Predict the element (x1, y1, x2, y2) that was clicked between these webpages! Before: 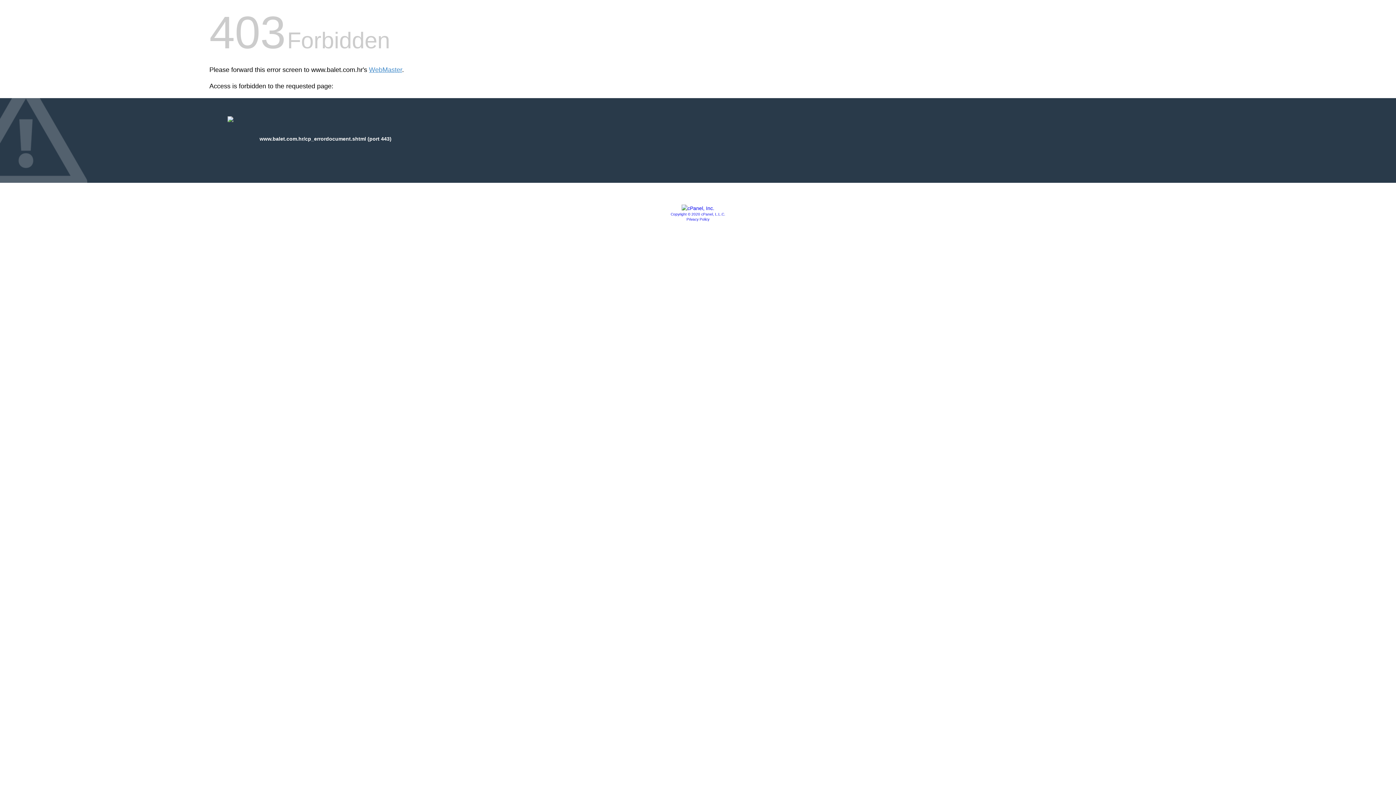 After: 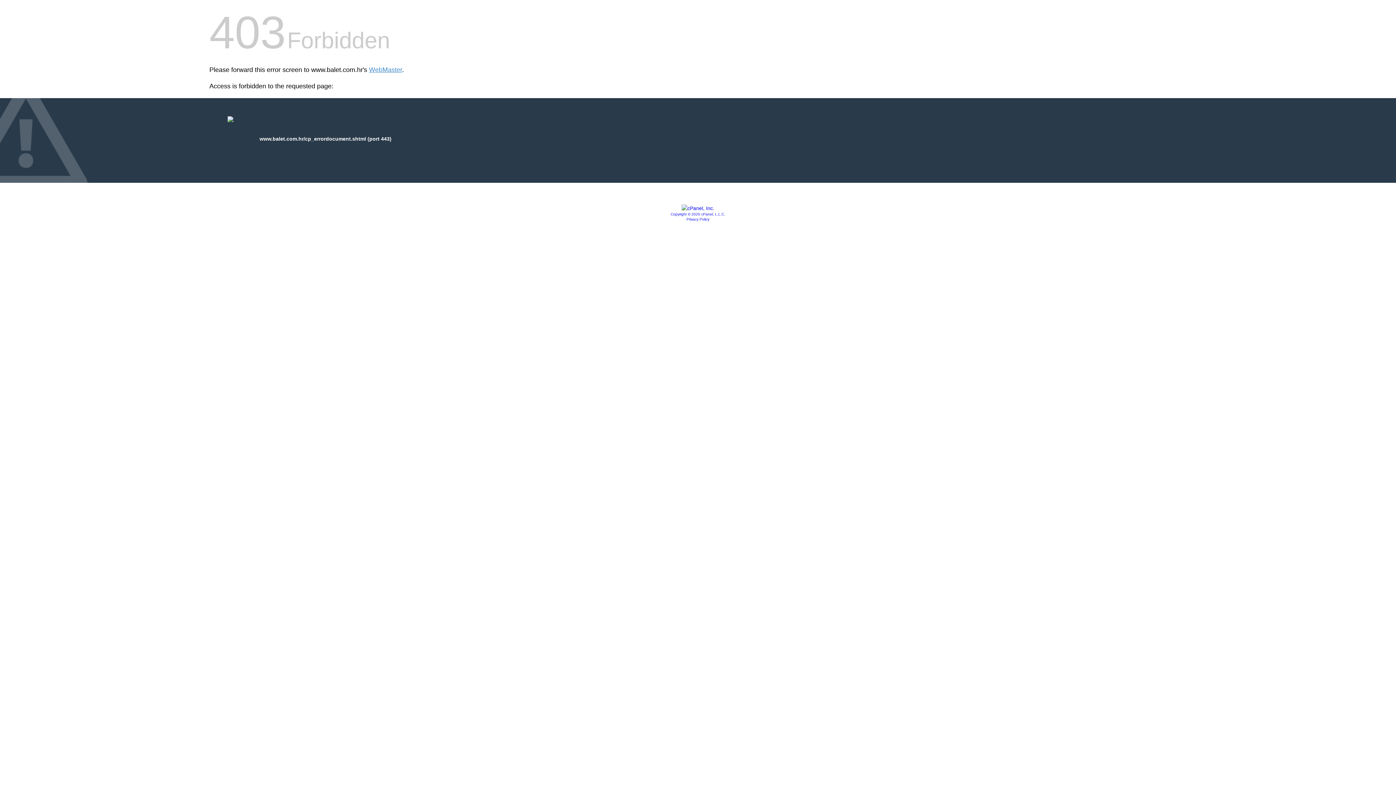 Action: bbox: (670, 212, 725, 216) label: Copyright © 2020 cPanel, L.L.C.